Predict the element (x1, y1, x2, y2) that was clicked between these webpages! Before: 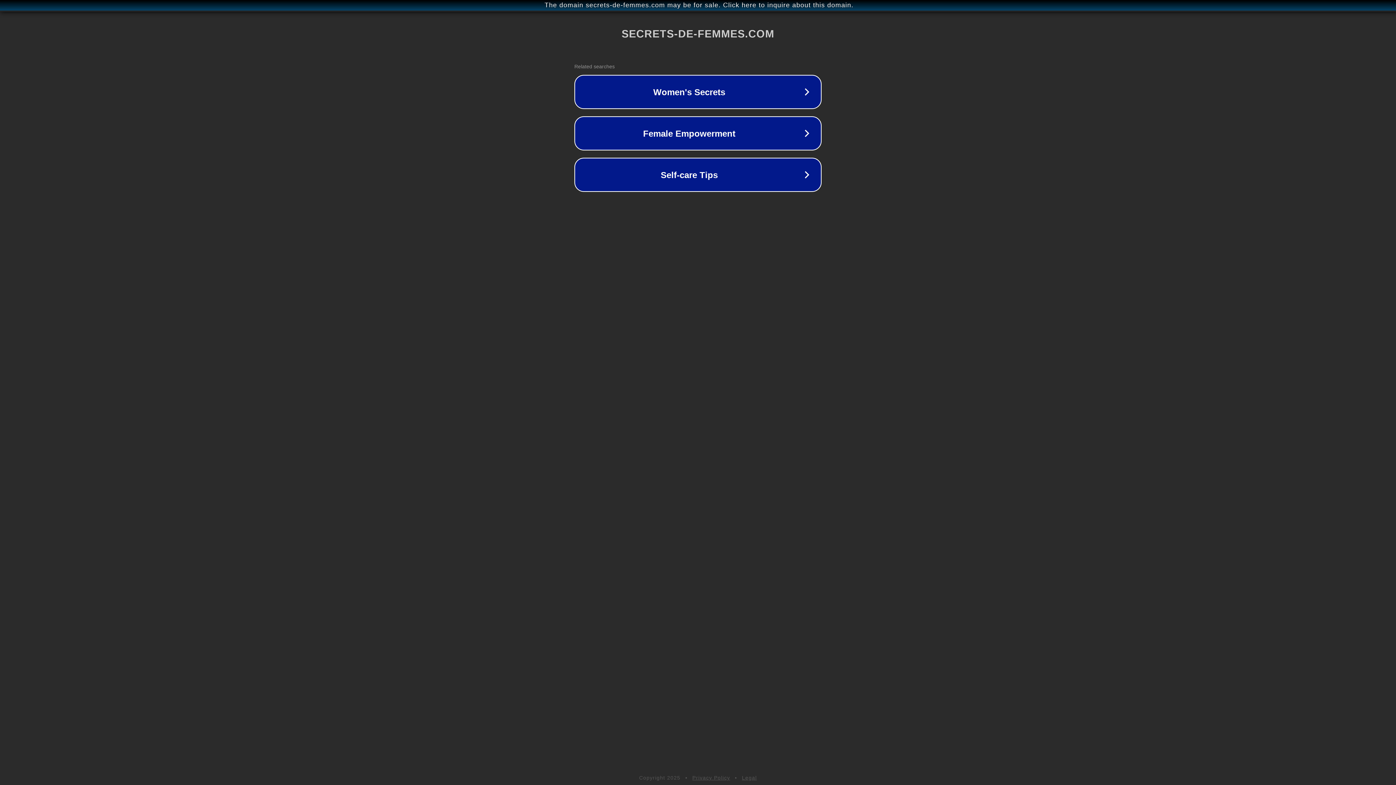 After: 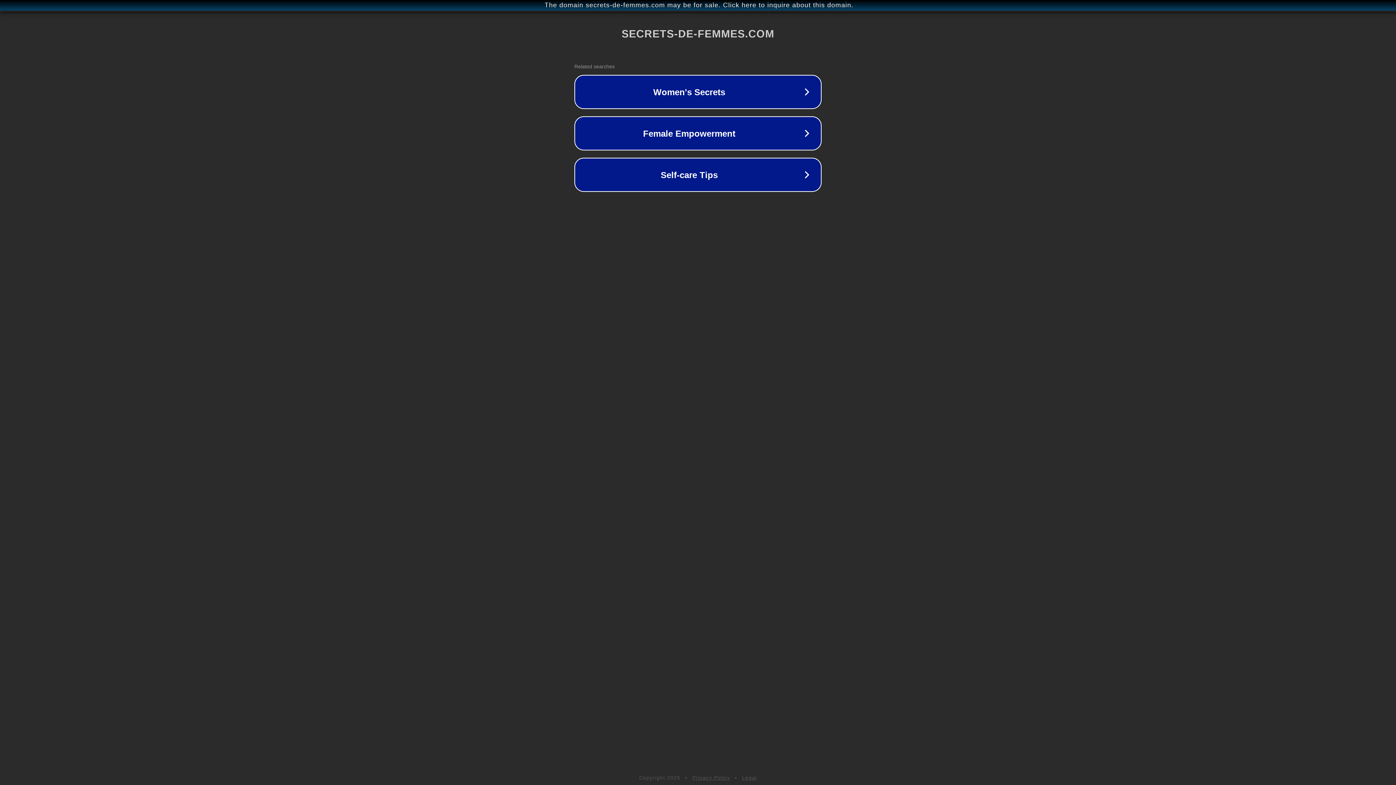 Action: label: Legal bbox: (742, 775, 757, 781)